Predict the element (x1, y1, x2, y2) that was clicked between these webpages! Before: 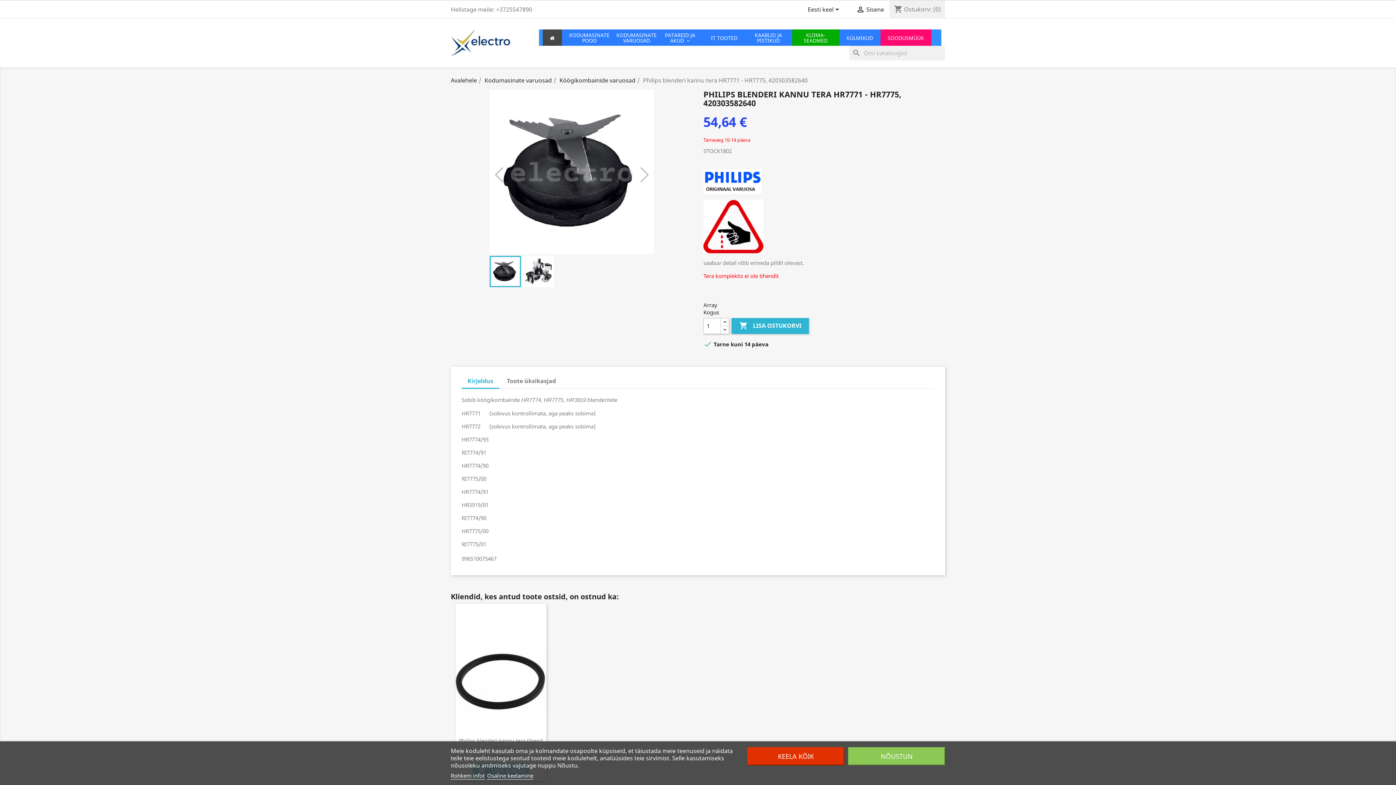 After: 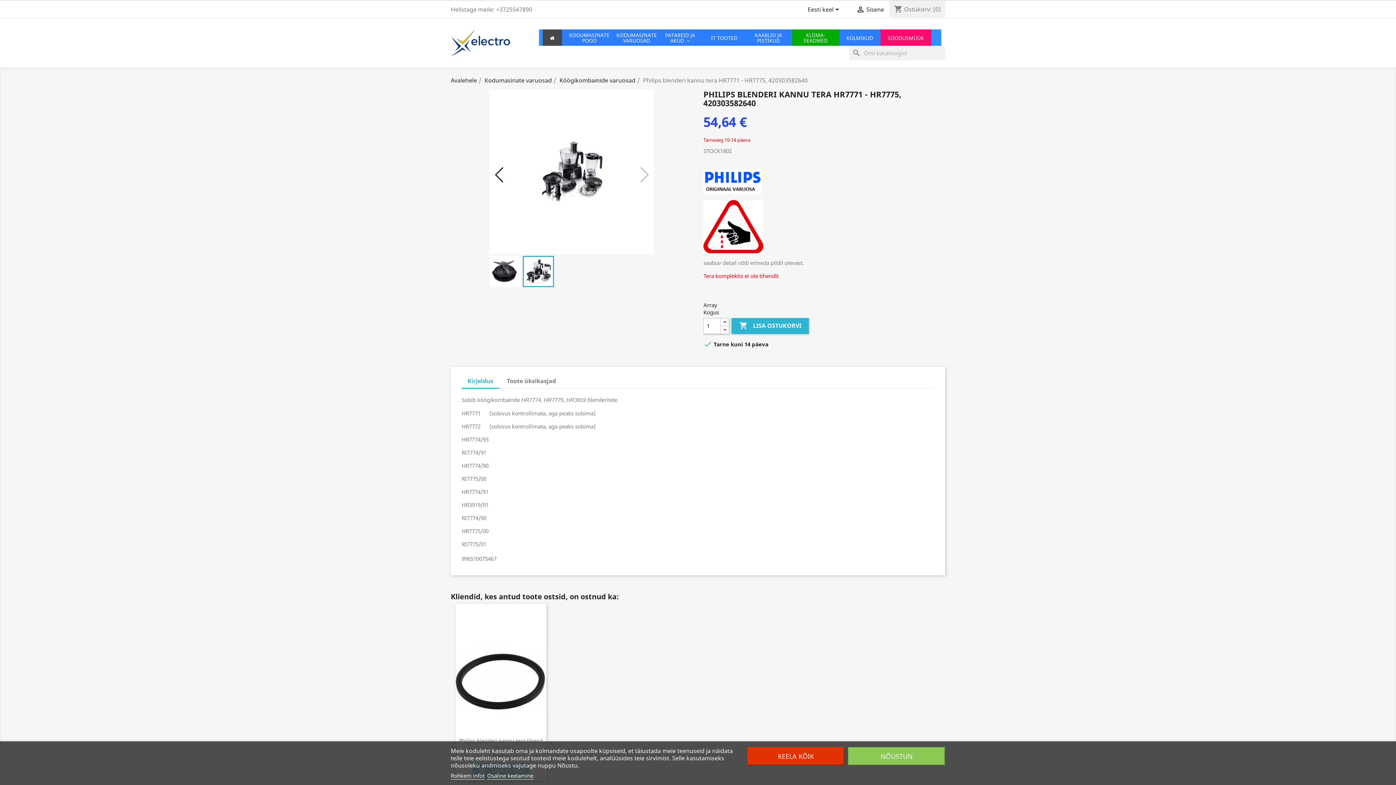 Action: bbox: (493, 166, 504, 183)